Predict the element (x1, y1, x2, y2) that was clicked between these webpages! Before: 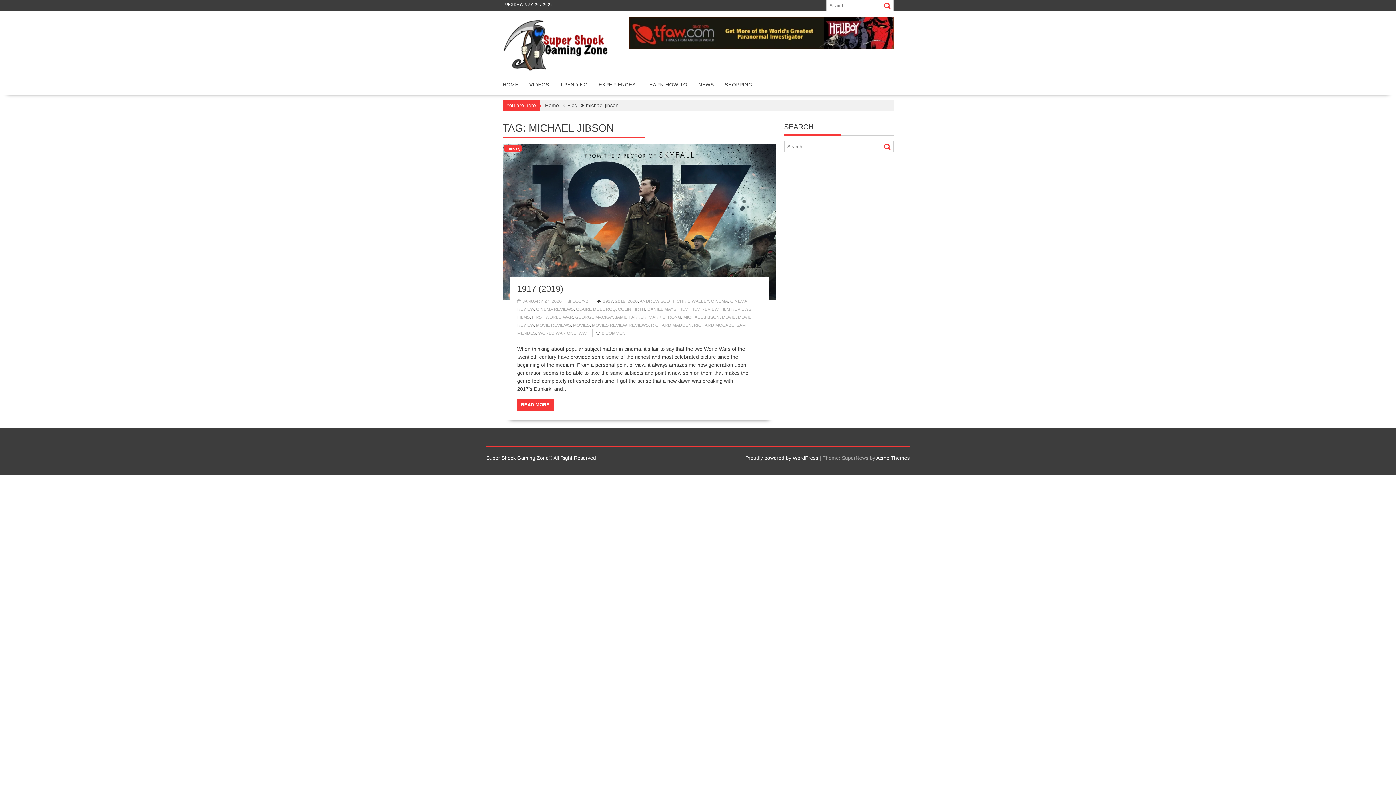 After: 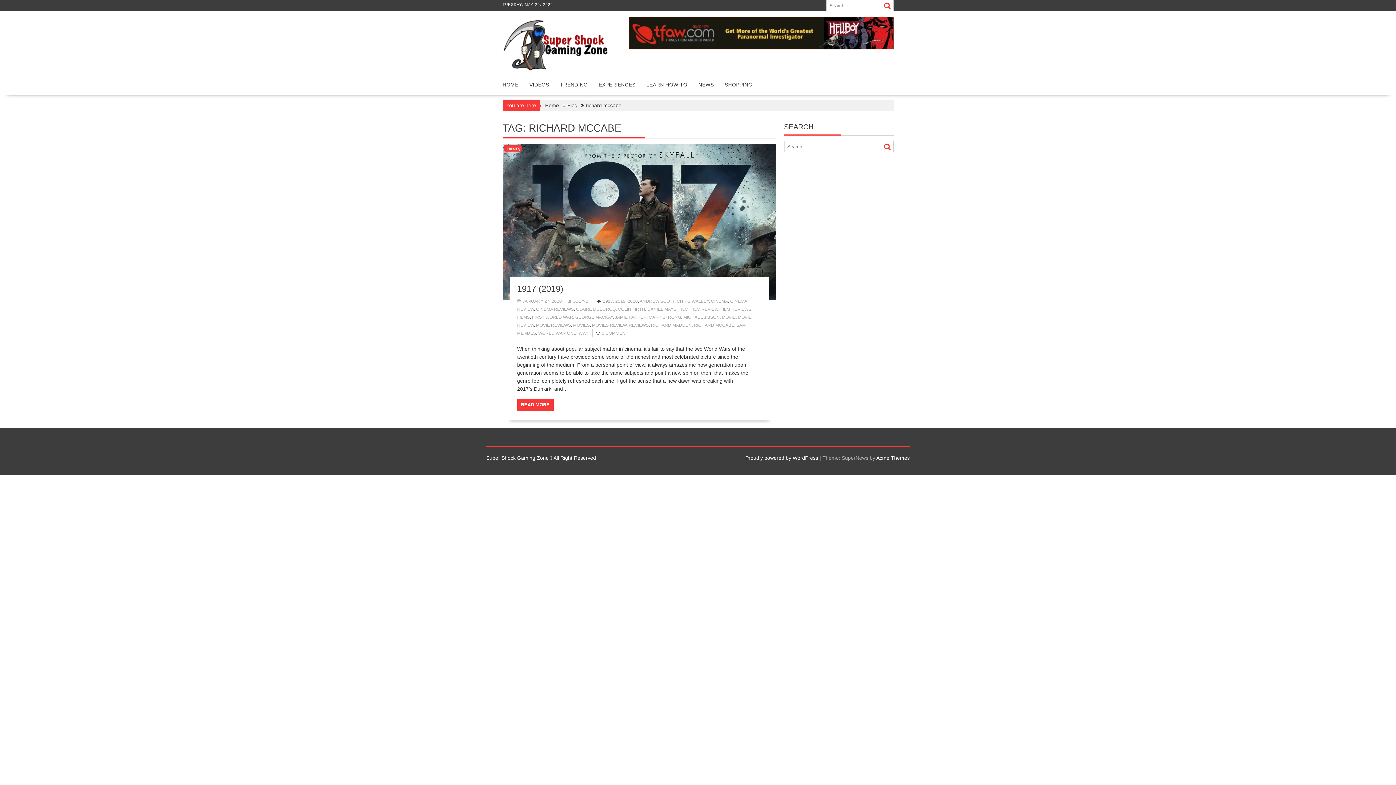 Action: bbox: (694, 322, 734, 328) label: RICHARD MCCABE